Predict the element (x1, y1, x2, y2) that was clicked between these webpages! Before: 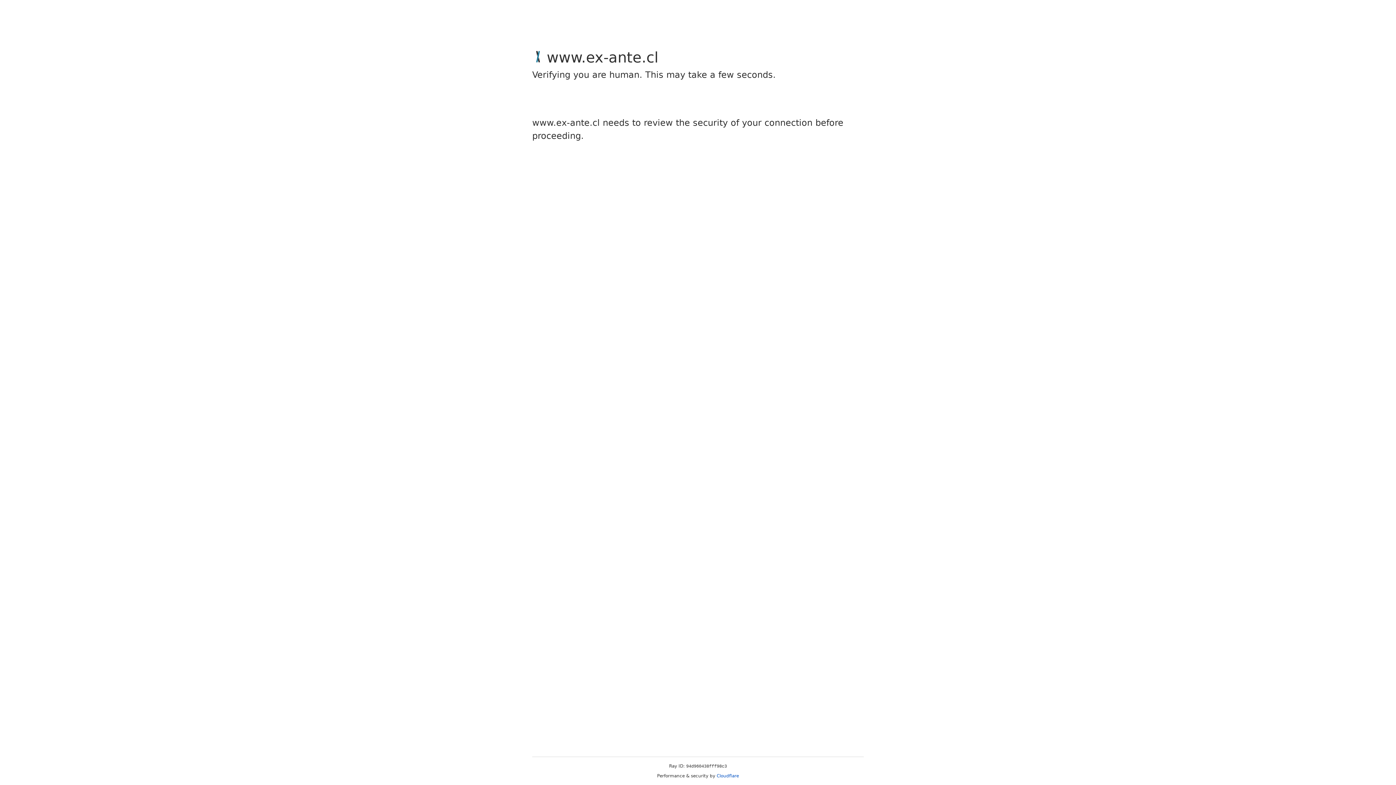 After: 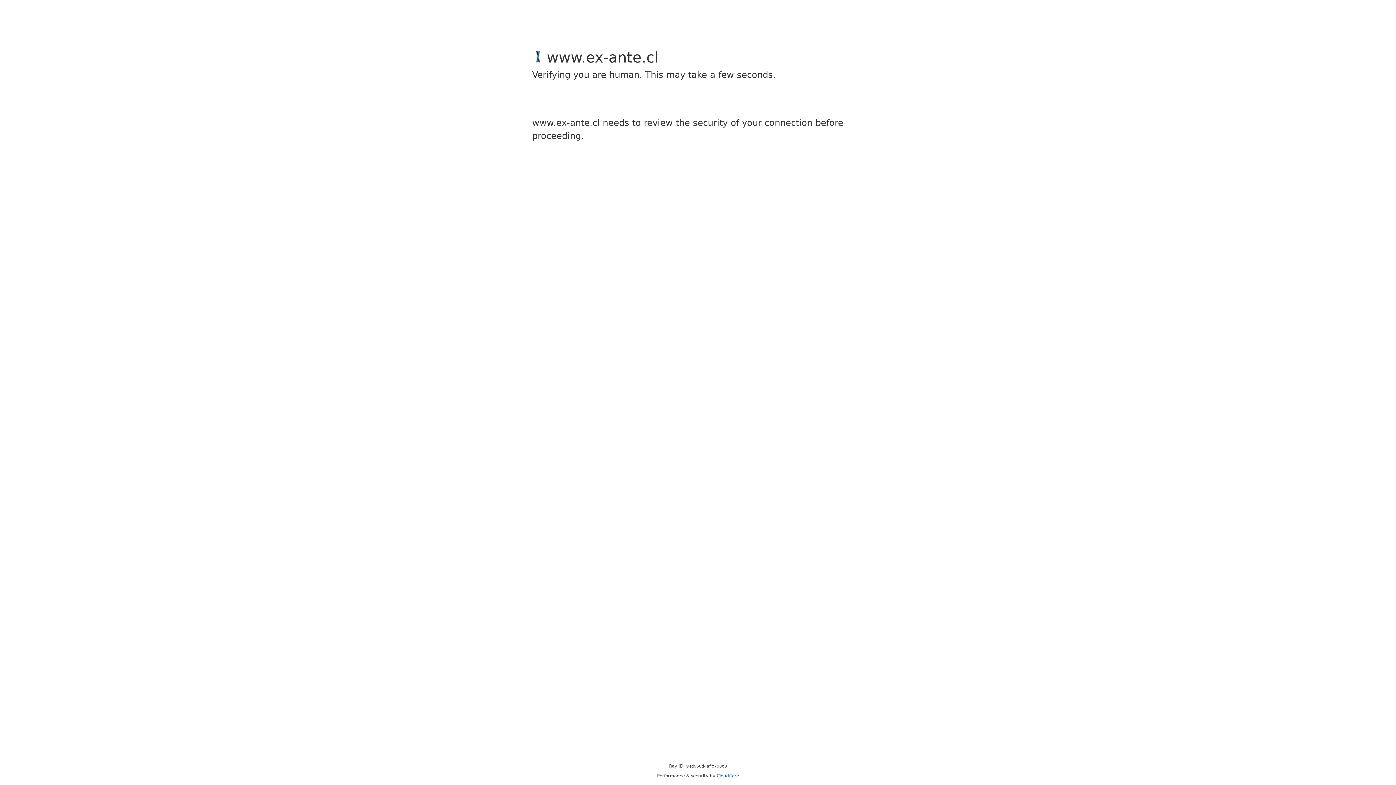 Action: bbox: (716, 773, 739, 778) label: Cloudflare